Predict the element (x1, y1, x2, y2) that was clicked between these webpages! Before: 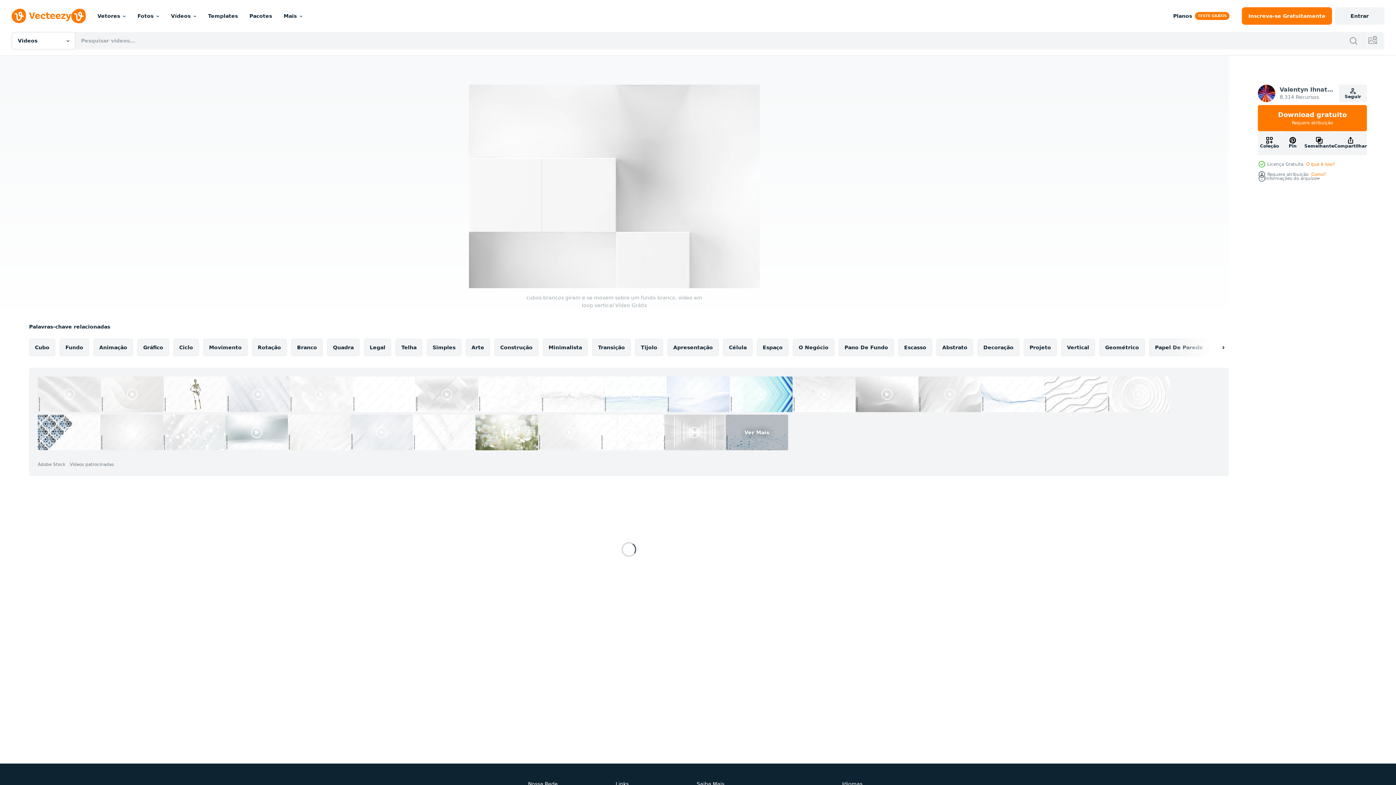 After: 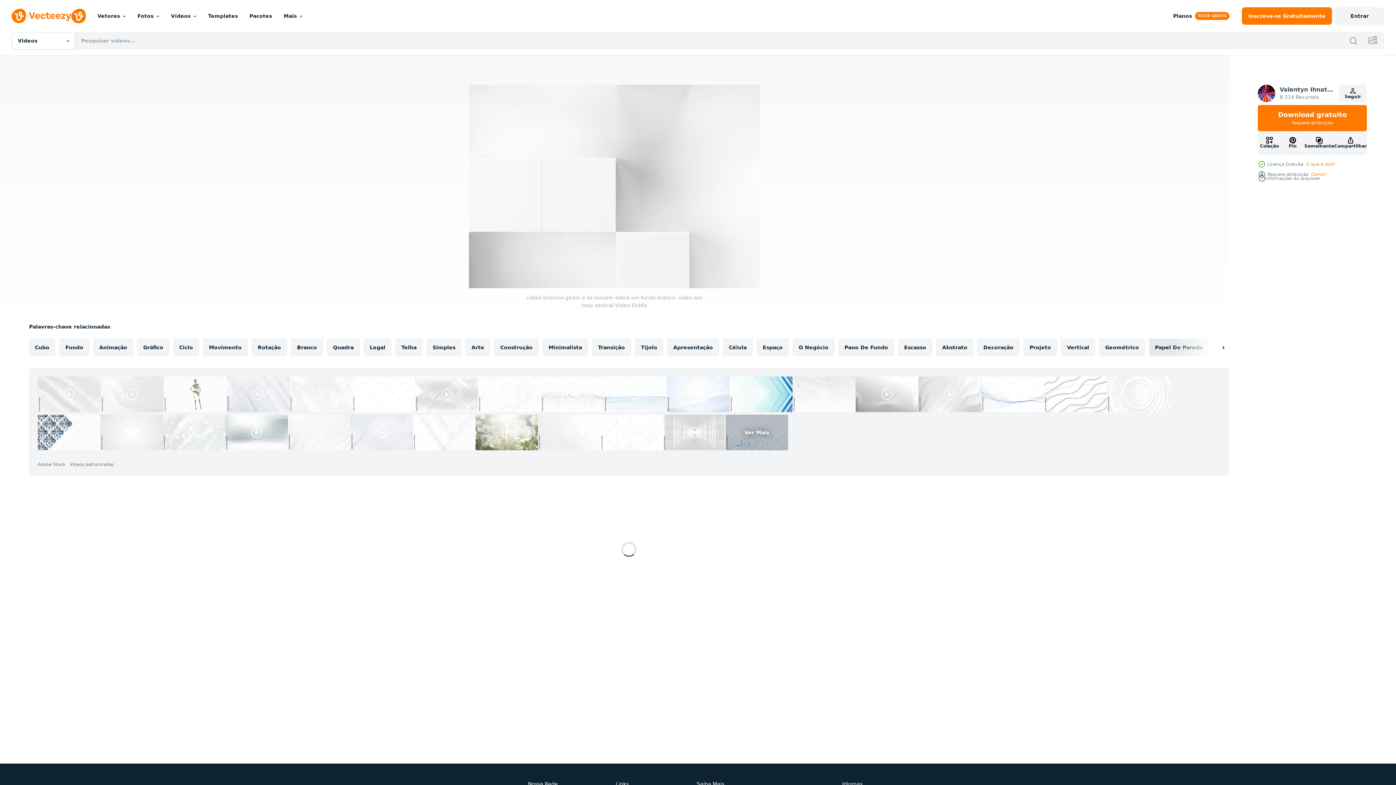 Action: bbox: (1149, 338, 1209, 356) label: Papel De Parede